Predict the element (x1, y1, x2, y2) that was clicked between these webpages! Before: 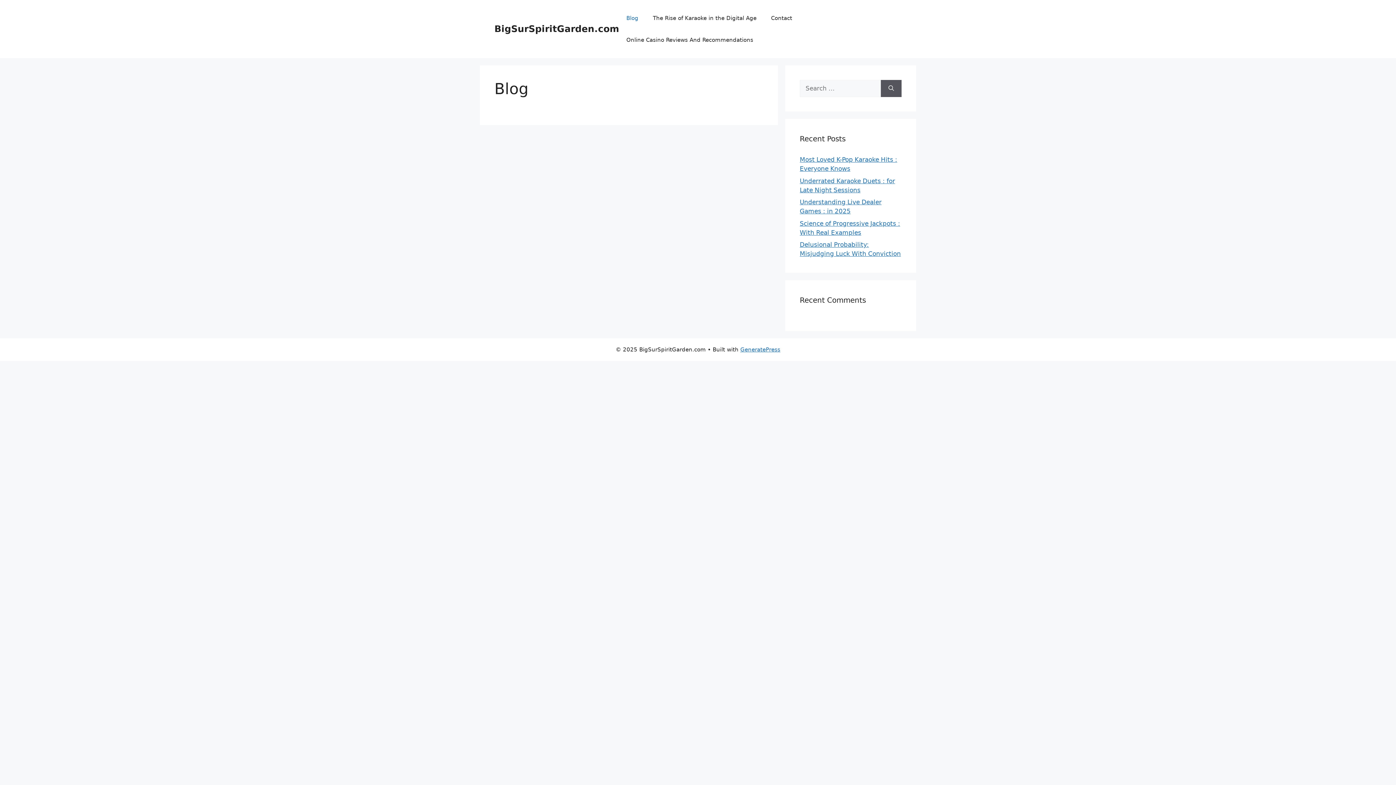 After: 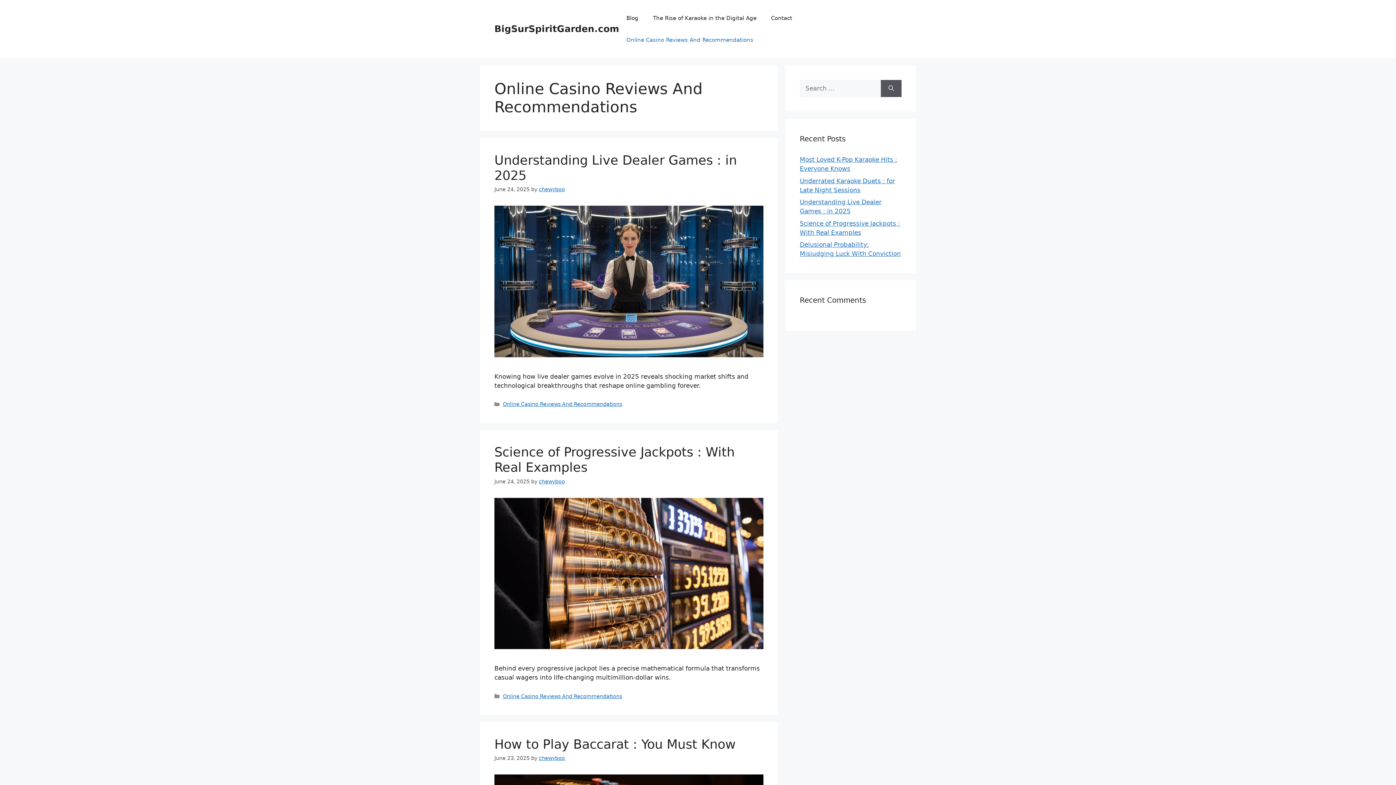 Action: label: Online Casino Reviews And Recommendations bbox: (619, 29, 760, 50)